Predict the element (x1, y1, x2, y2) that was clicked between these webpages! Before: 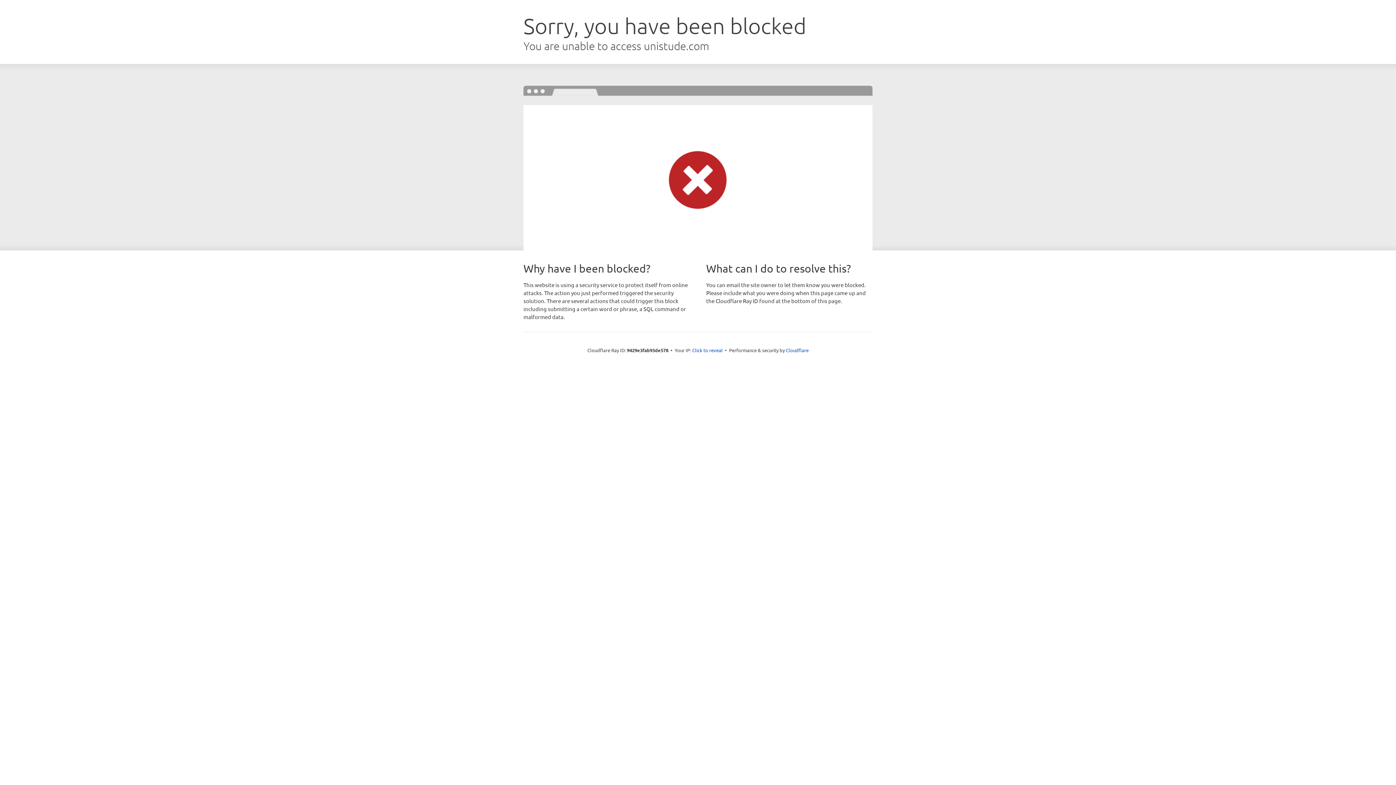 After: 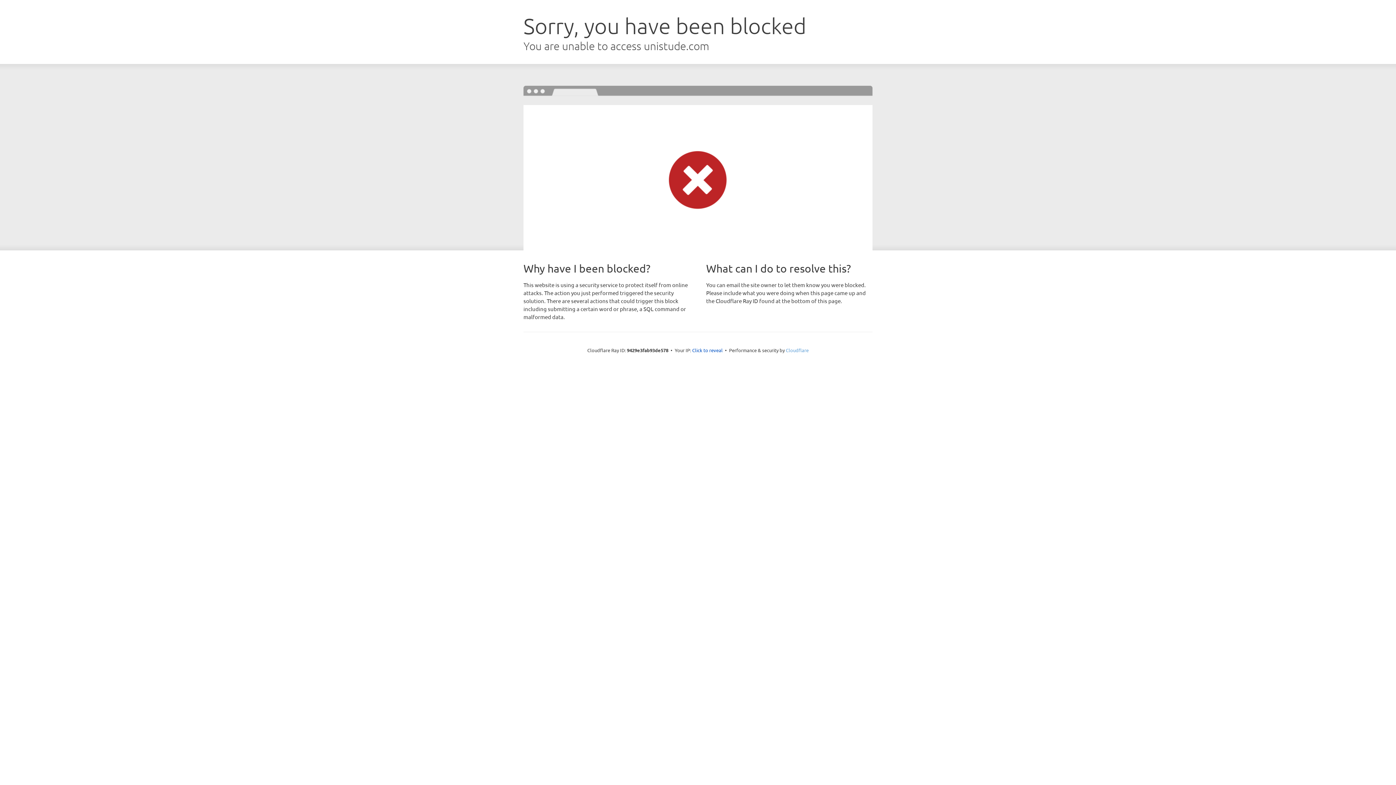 Action: bbox: (786, 347, 808, 353) label: Cloudflare